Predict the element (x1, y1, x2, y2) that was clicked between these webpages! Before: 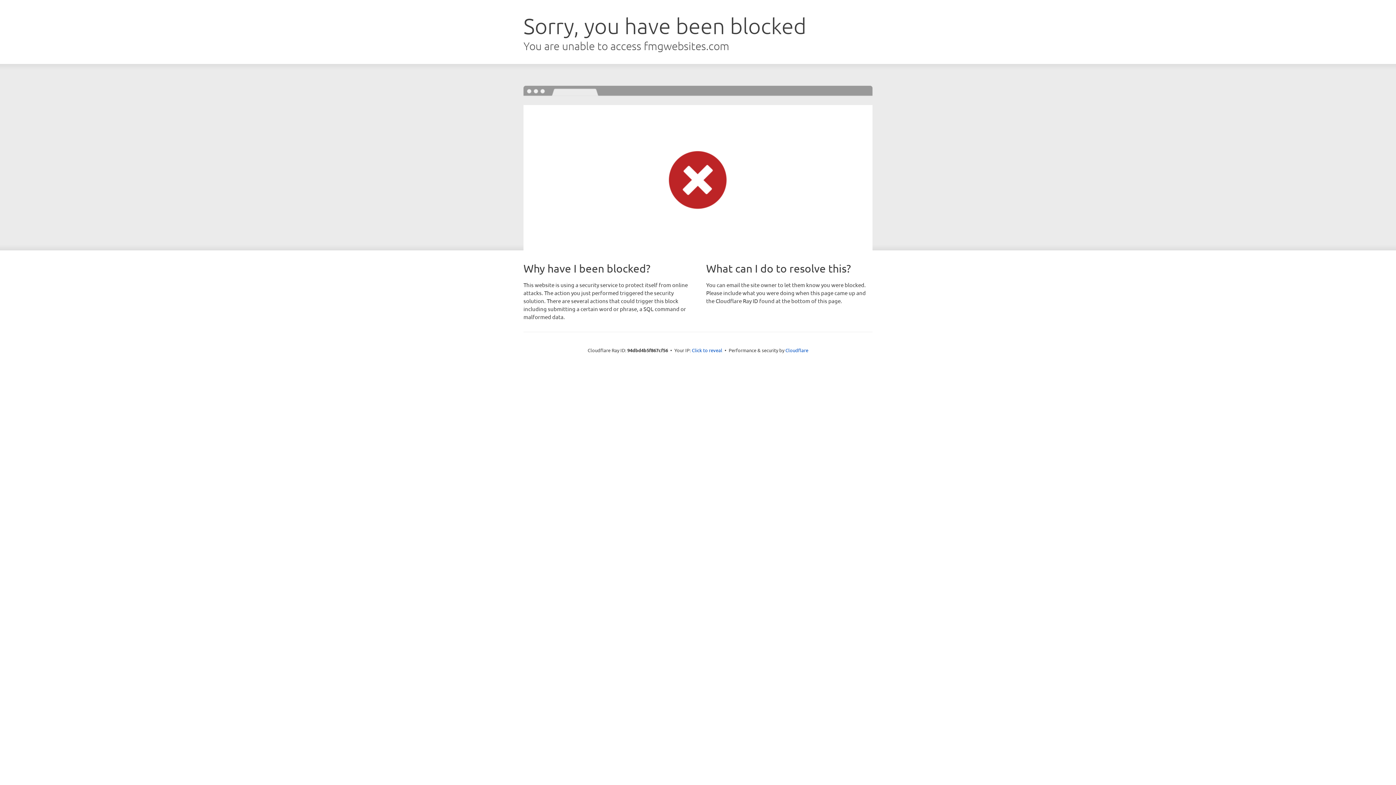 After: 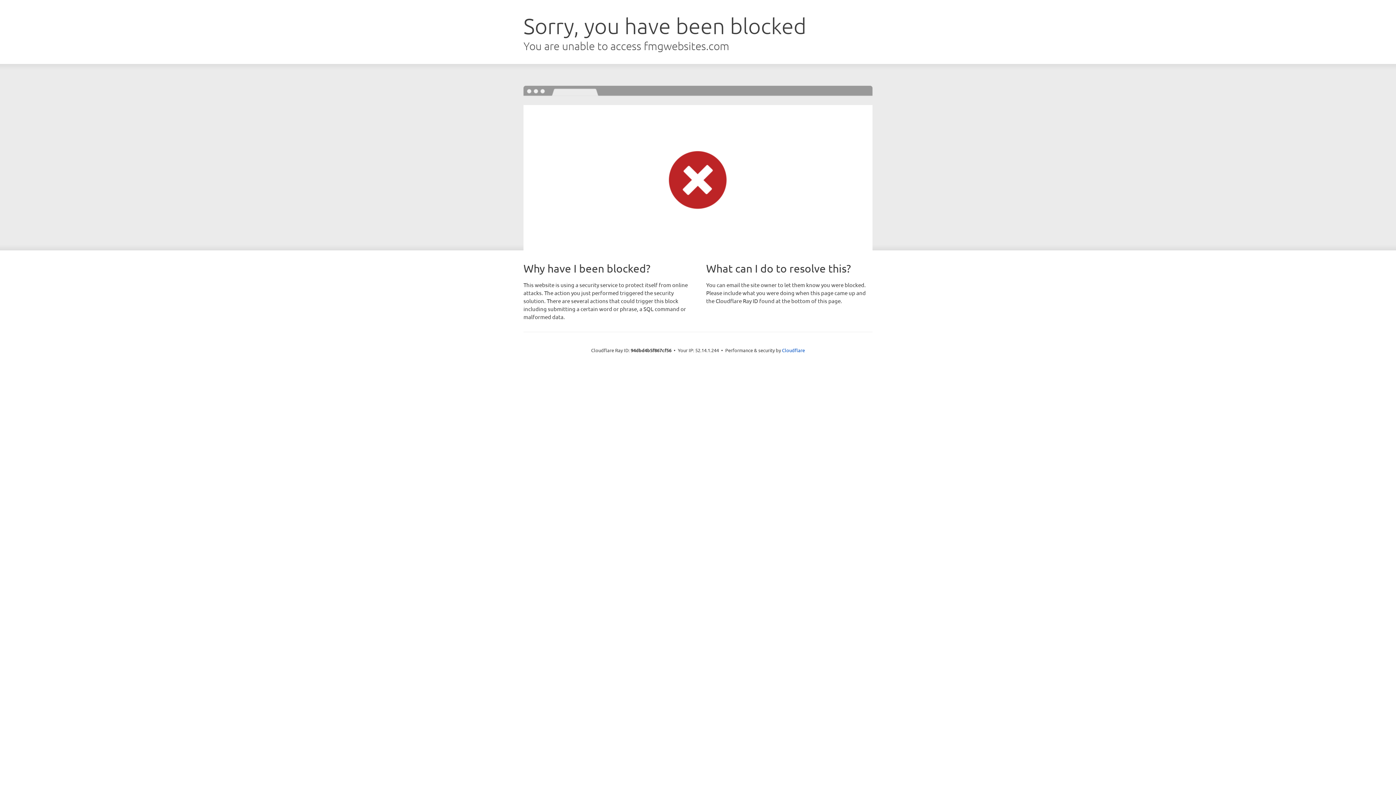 Action: label: Click to reveal bbox: (692, 346, 722, 353)